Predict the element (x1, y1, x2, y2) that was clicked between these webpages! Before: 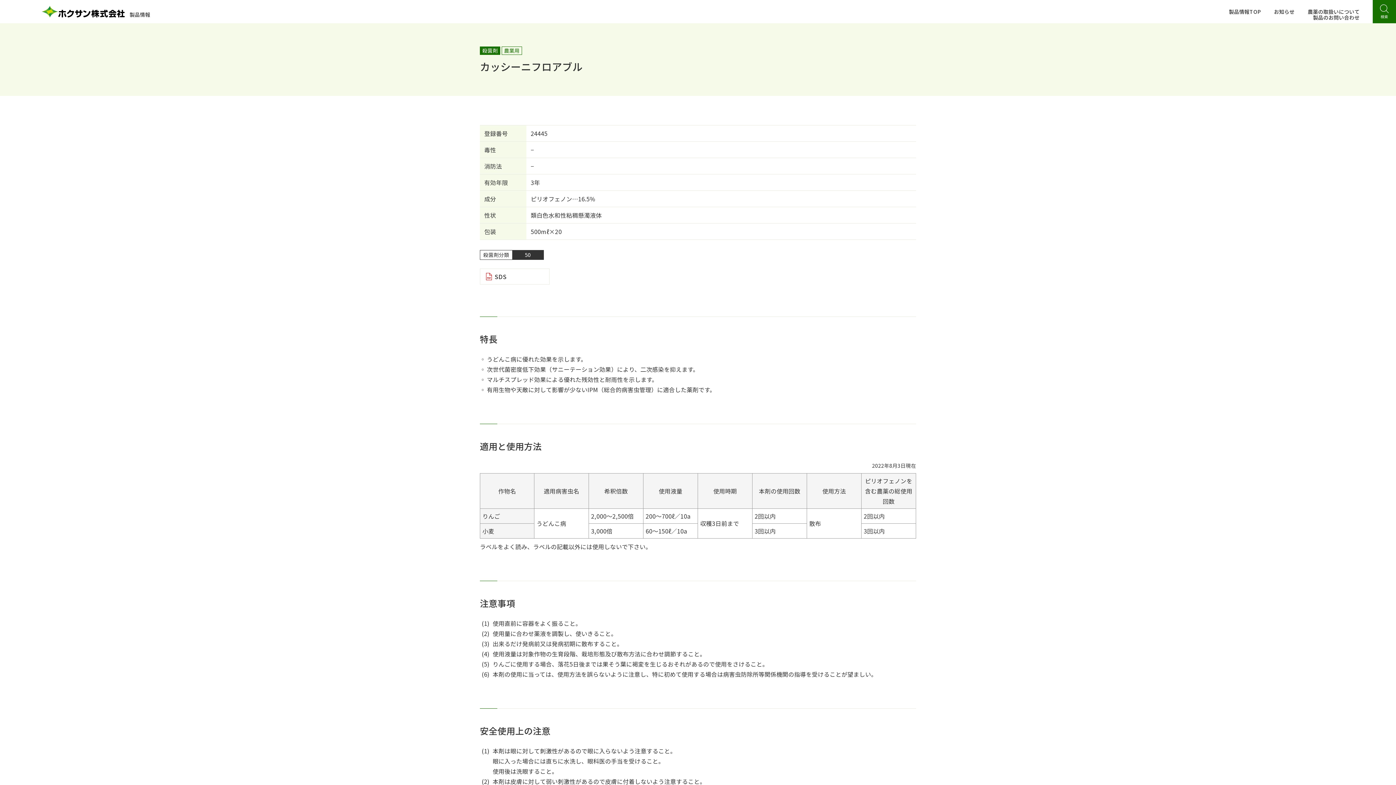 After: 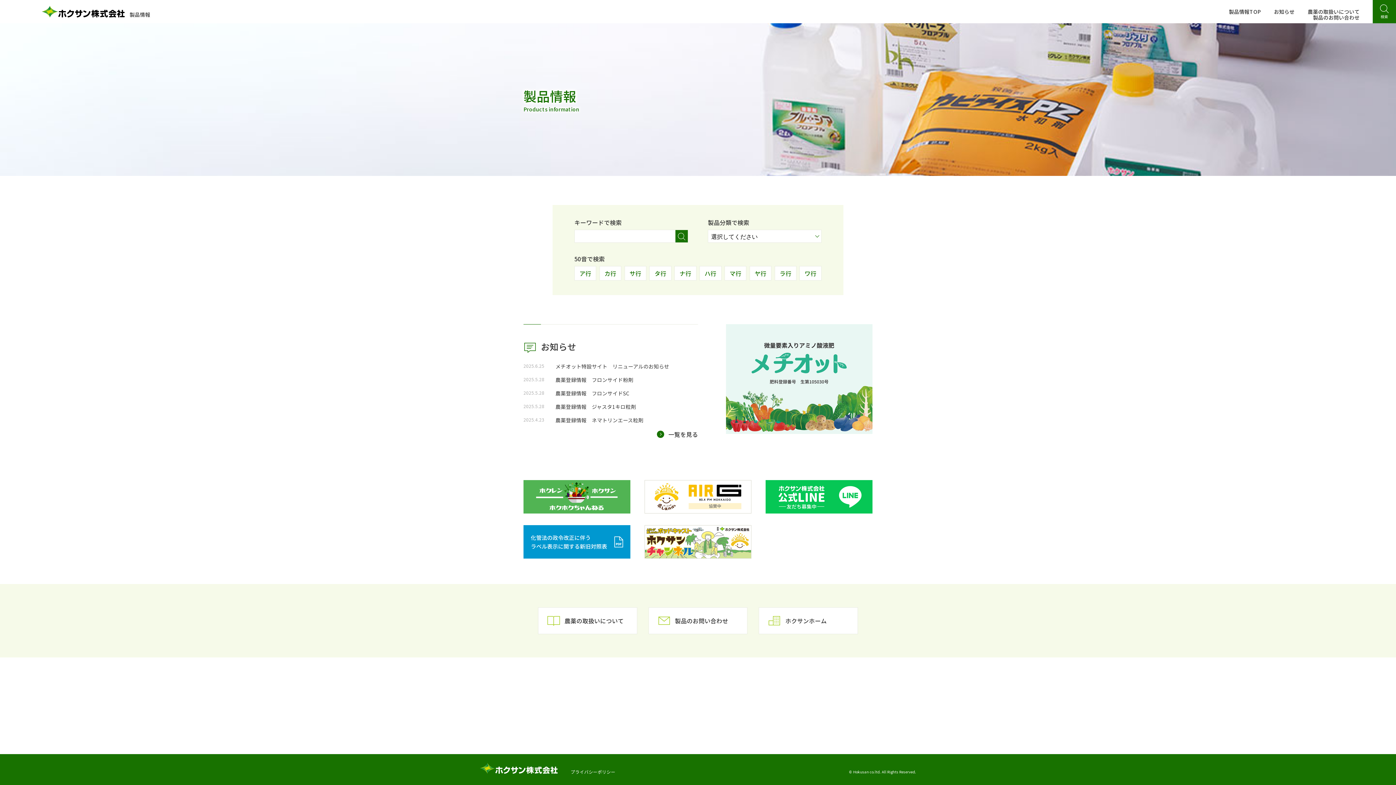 Action: label: 製品情報TOP bbox: (1229, 8, 1261, 14)